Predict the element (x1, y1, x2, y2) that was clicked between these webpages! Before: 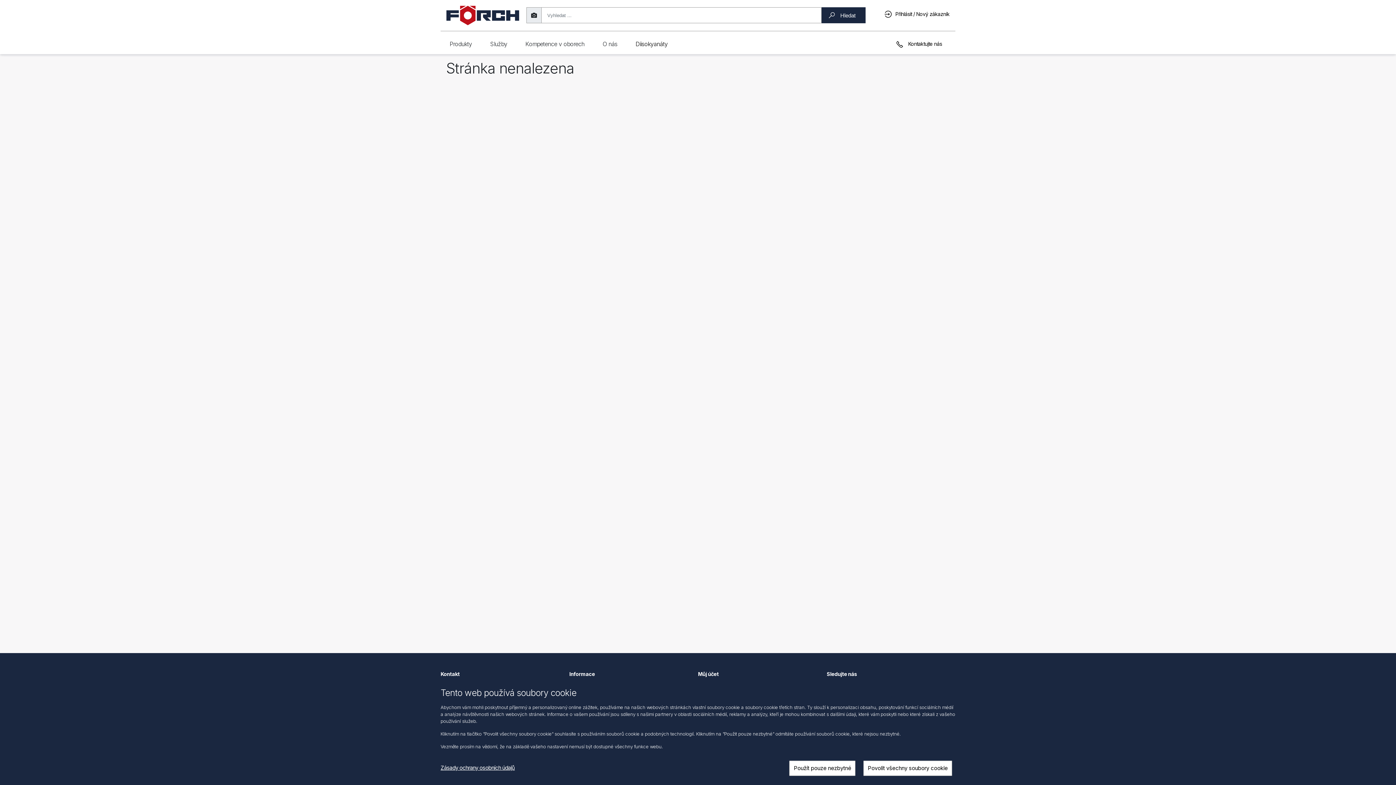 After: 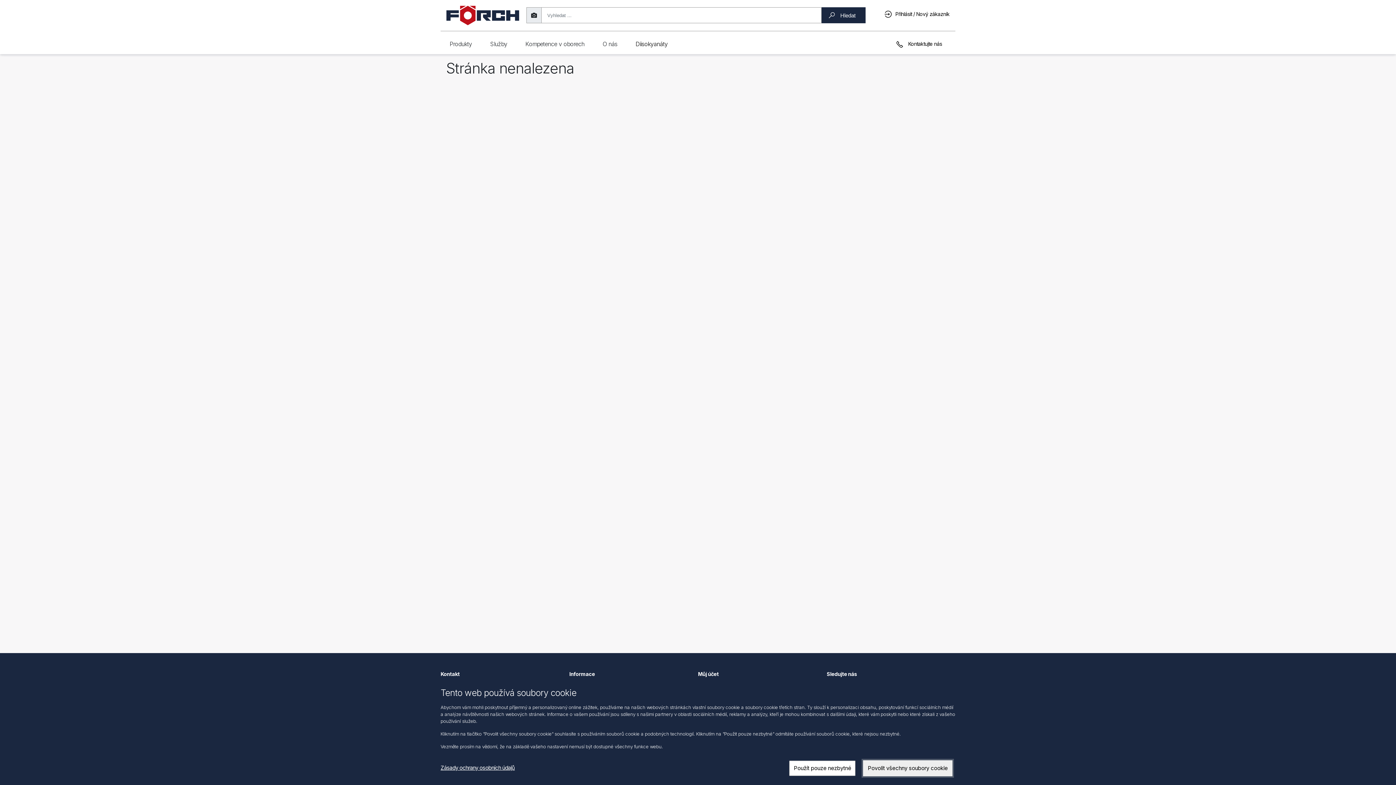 Action: label: Povolit všechny soubory cookie bbox: (863, 760, 952, 776)